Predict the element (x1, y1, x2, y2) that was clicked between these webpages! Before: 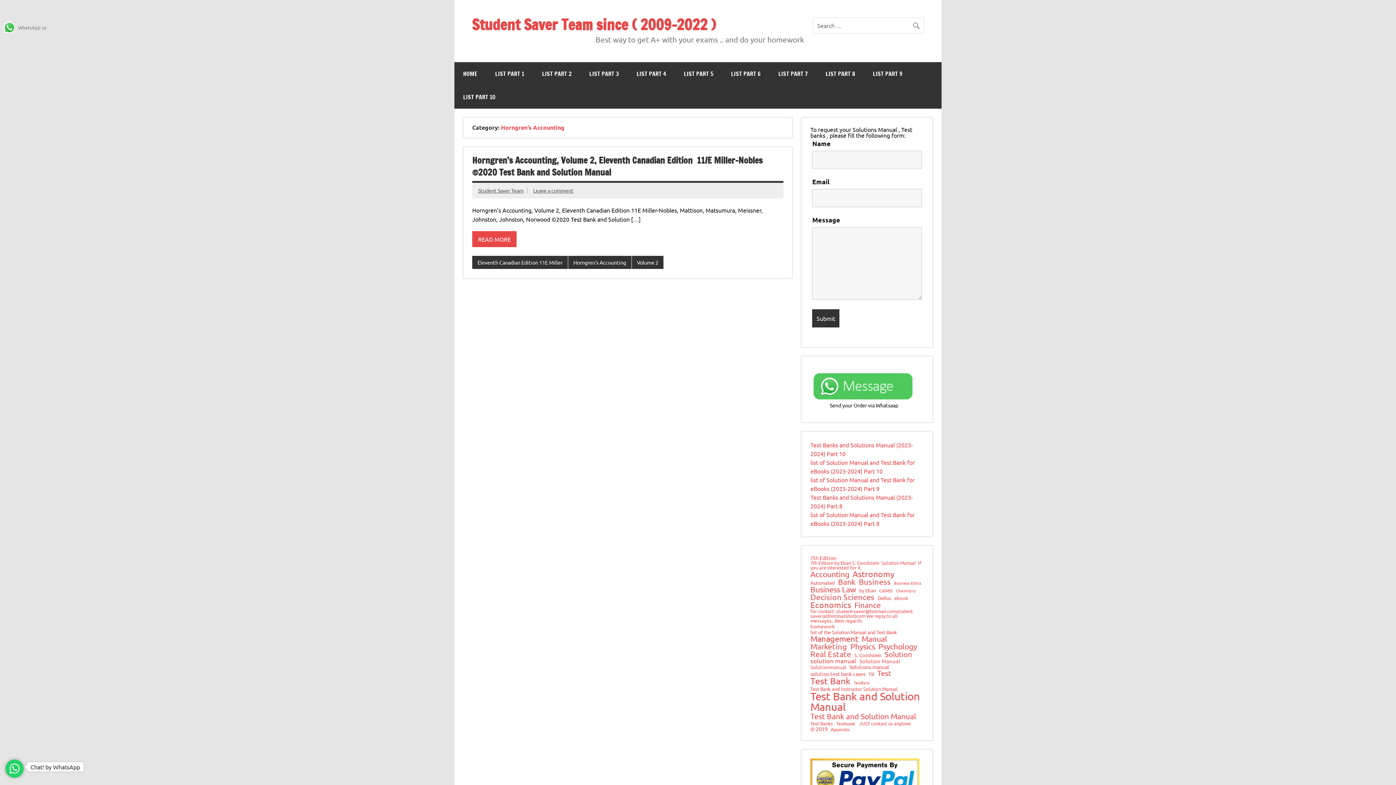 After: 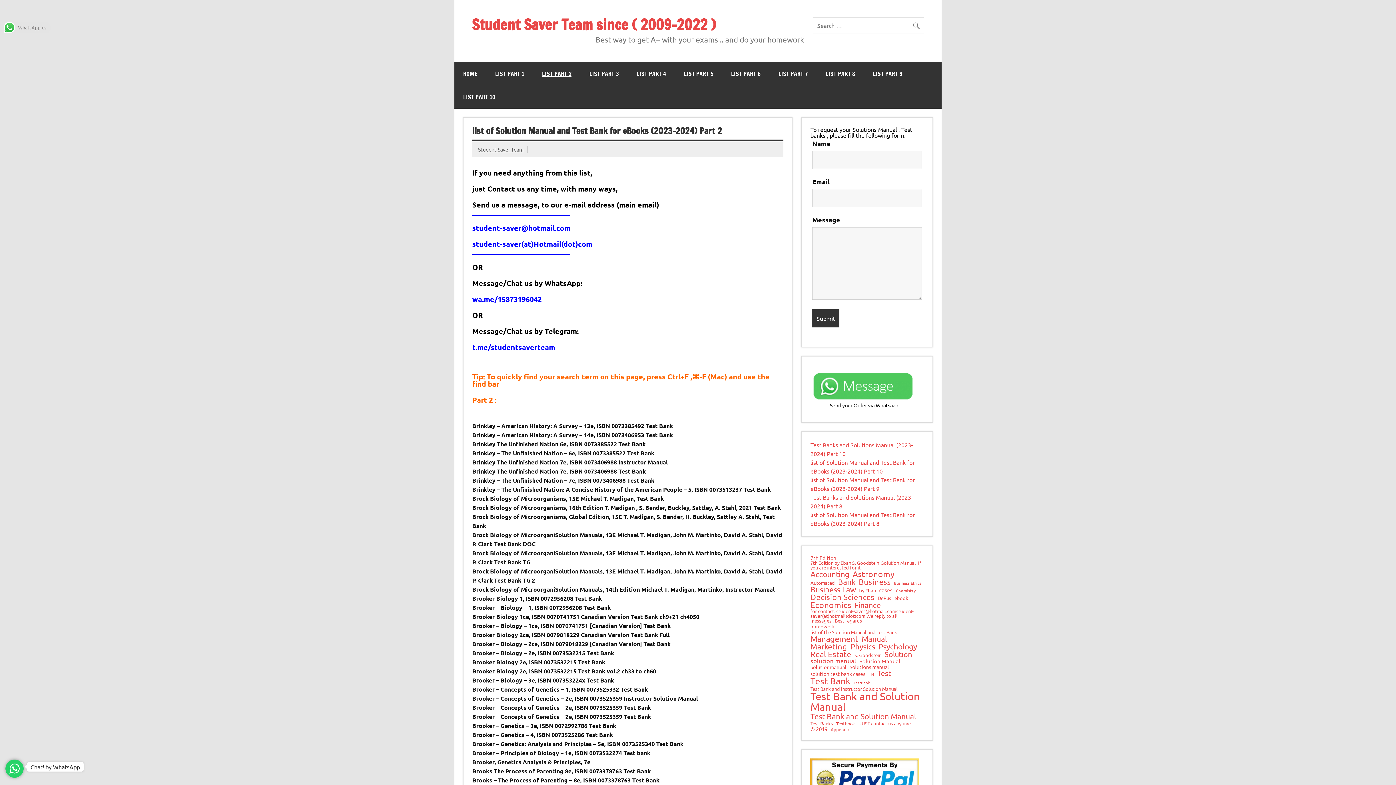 Action: bbox: (533, 62, 580, 85) label: LIST PART 2